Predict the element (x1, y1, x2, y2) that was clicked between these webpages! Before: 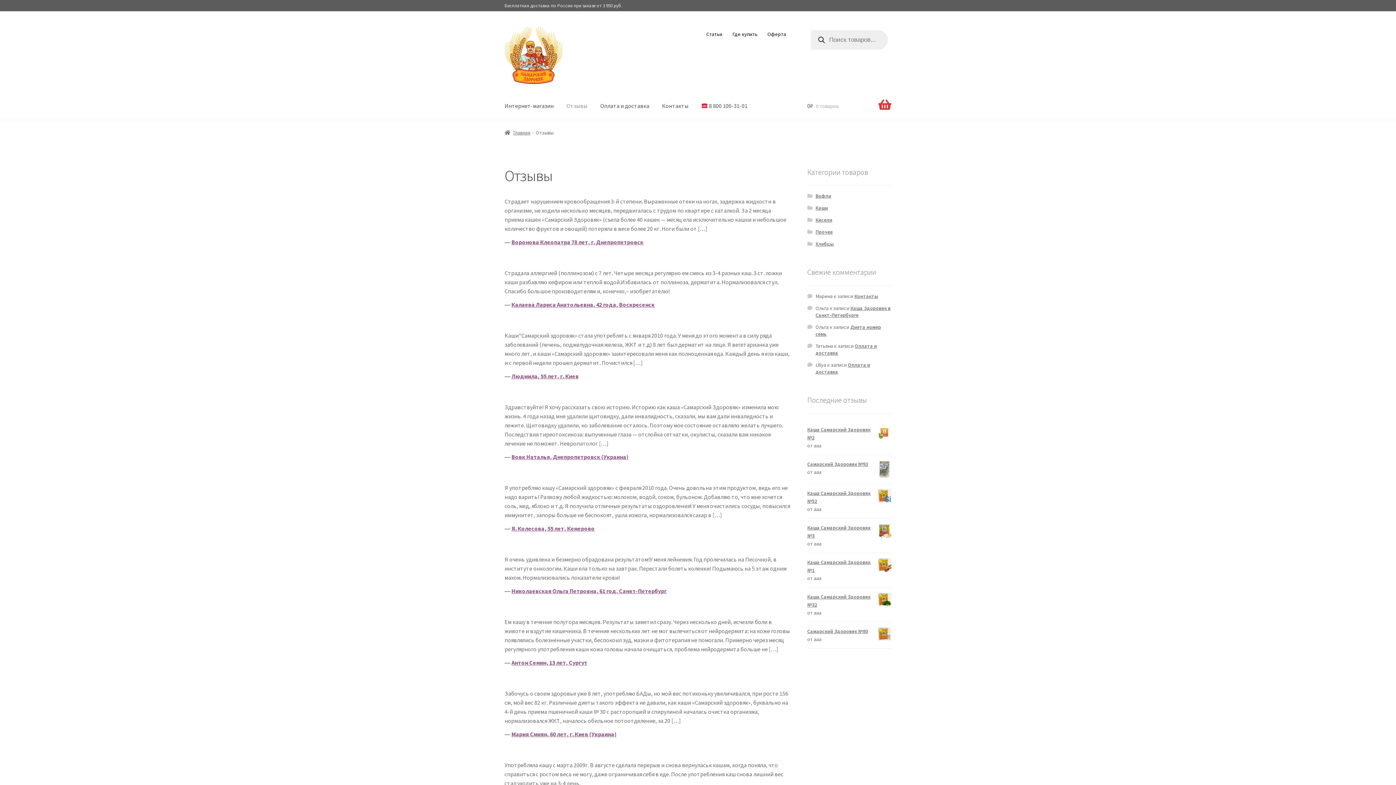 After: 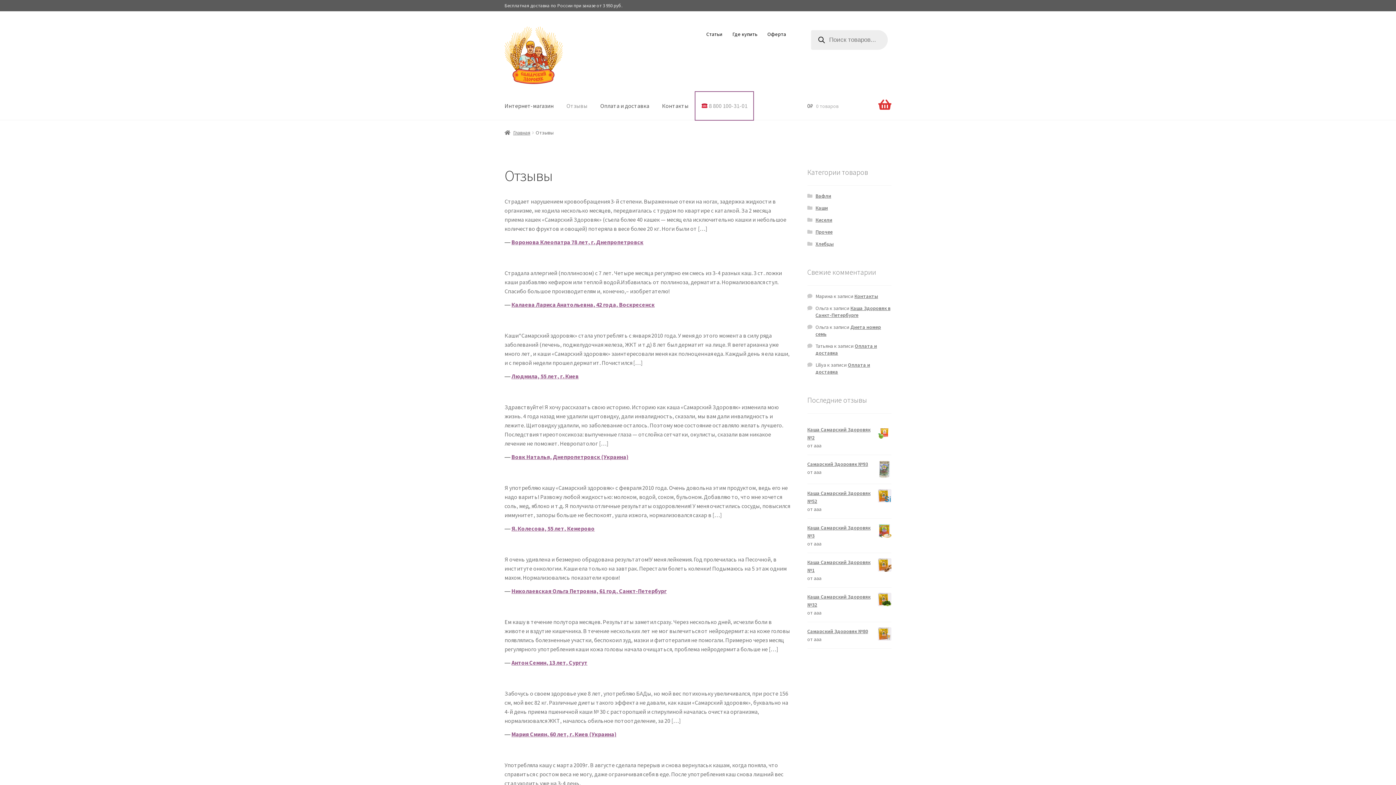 Action: label:  8 800 100-31-01 bbox: (695, 92, 753, 120)